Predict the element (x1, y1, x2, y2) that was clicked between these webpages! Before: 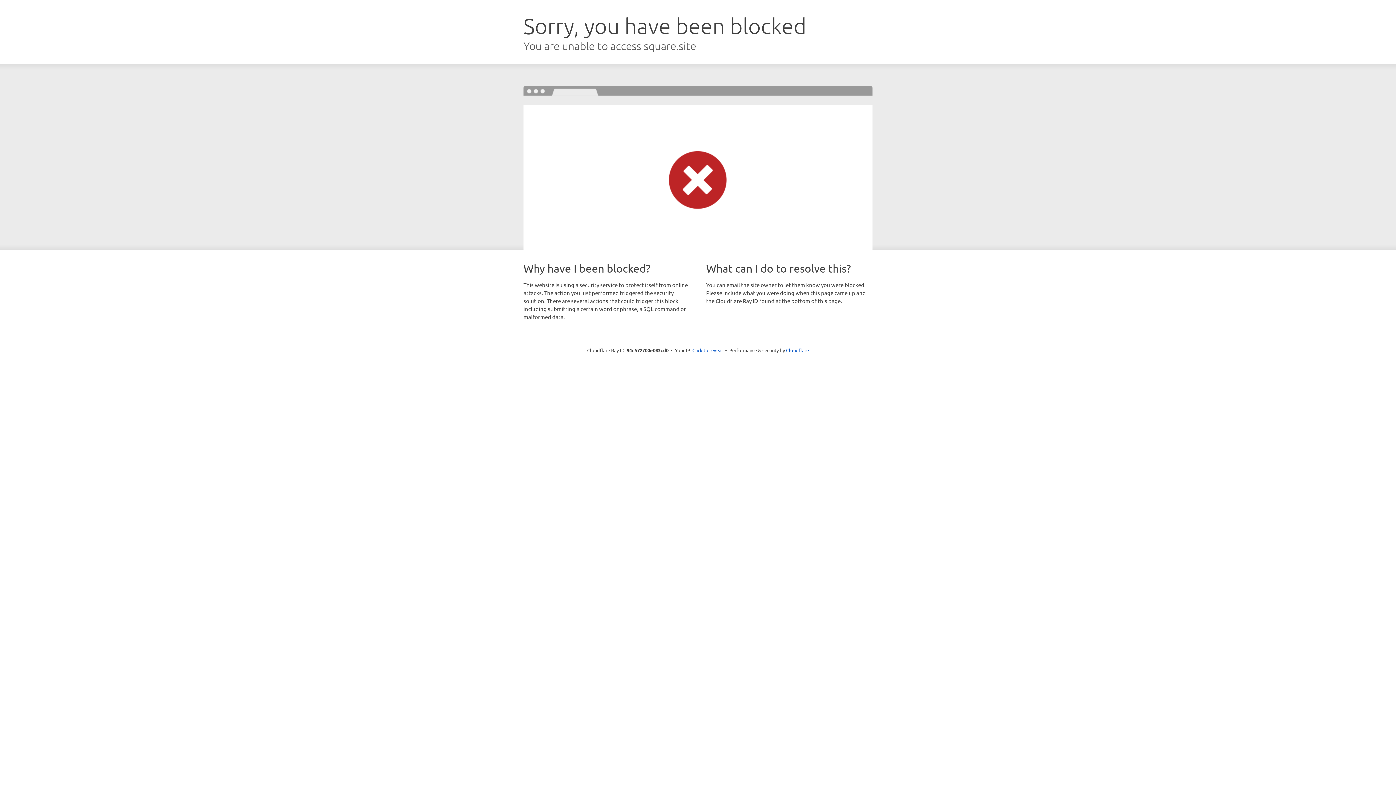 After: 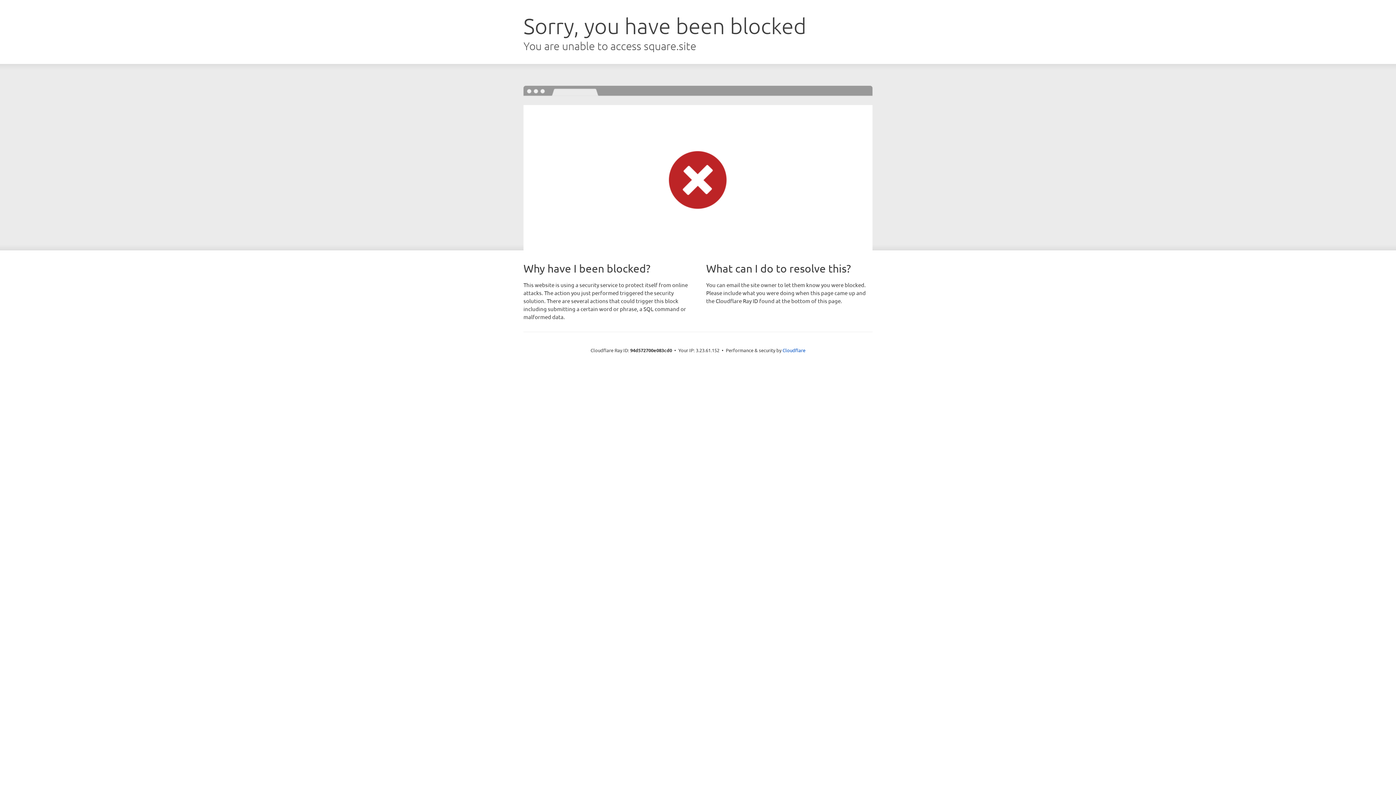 Action: bbox: (692, 346, 723, 353) label: Click to reveal